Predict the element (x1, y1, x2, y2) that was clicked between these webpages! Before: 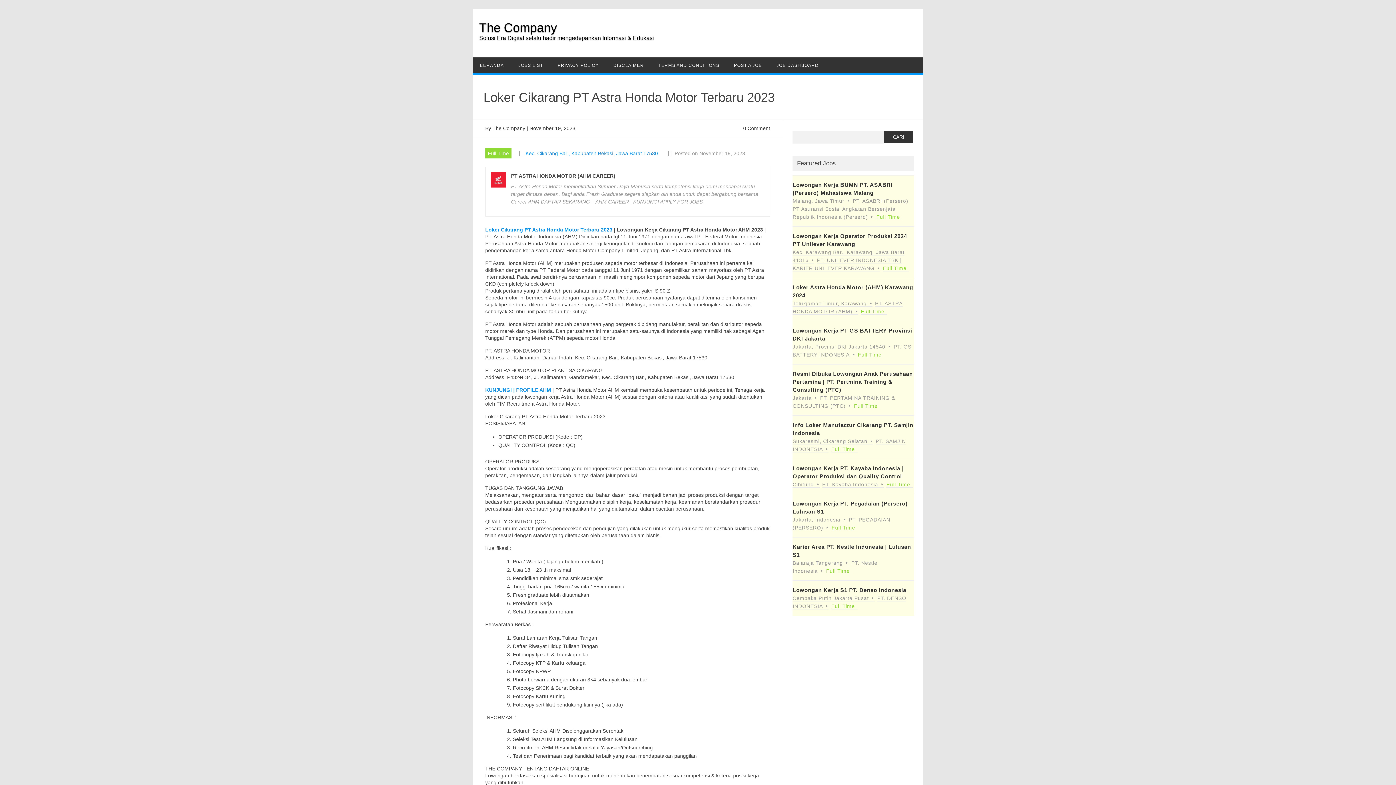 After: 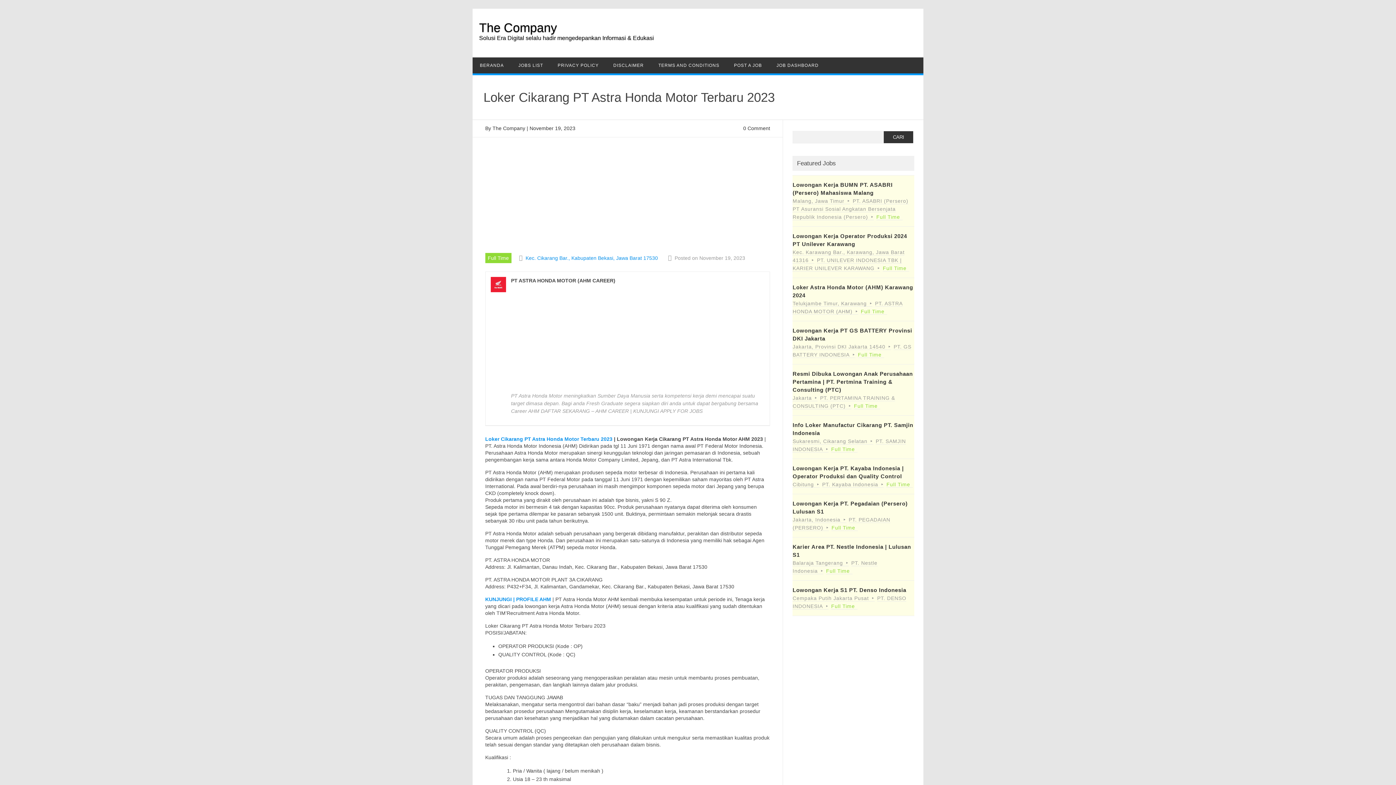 Action: bbox: (479, 34, 654, 41) label: Solusi Era Digital selalu hadir mengedepankan Informasi & Edukasi